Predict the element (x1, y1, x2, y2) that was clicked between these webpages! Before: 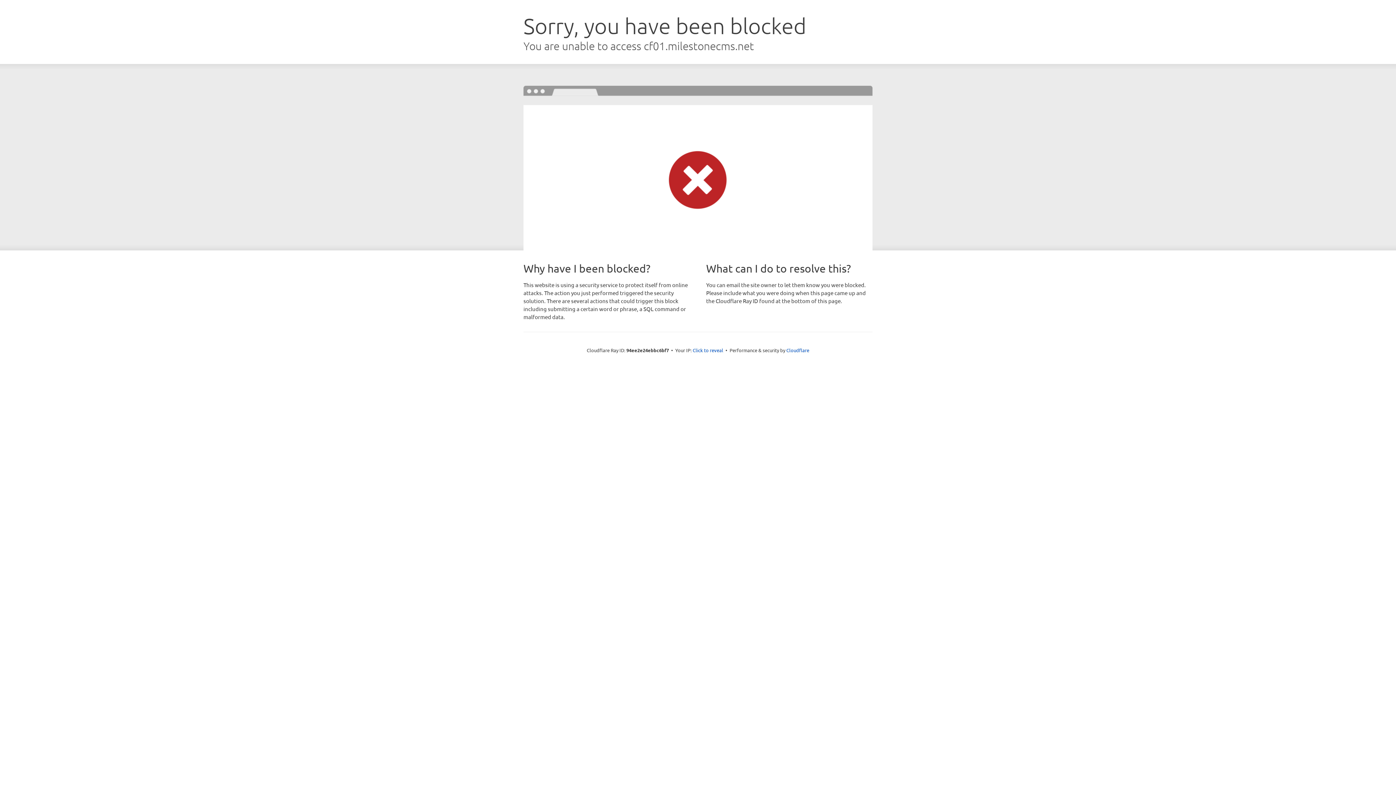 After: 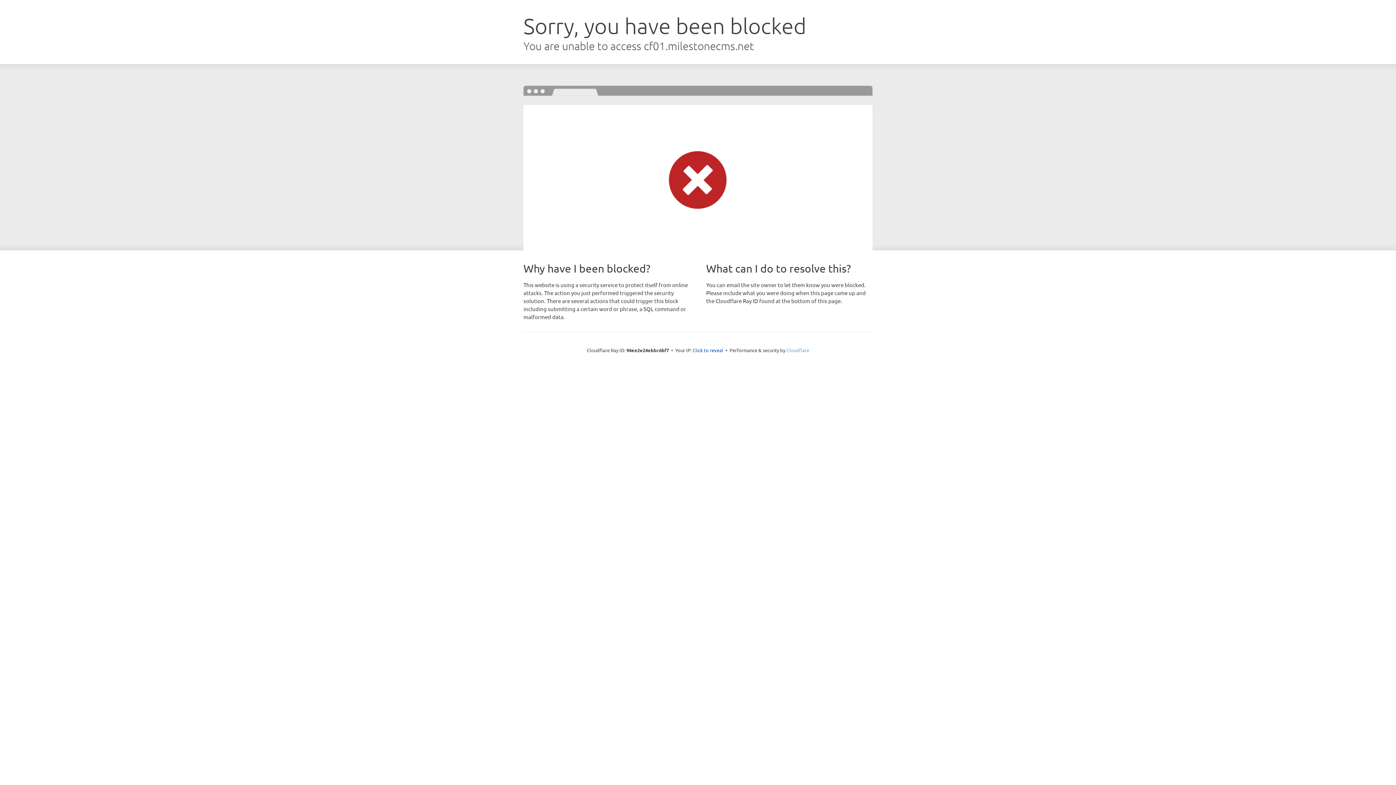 Action: label: Cloudflare bbox: (786, 347, 809, 353)